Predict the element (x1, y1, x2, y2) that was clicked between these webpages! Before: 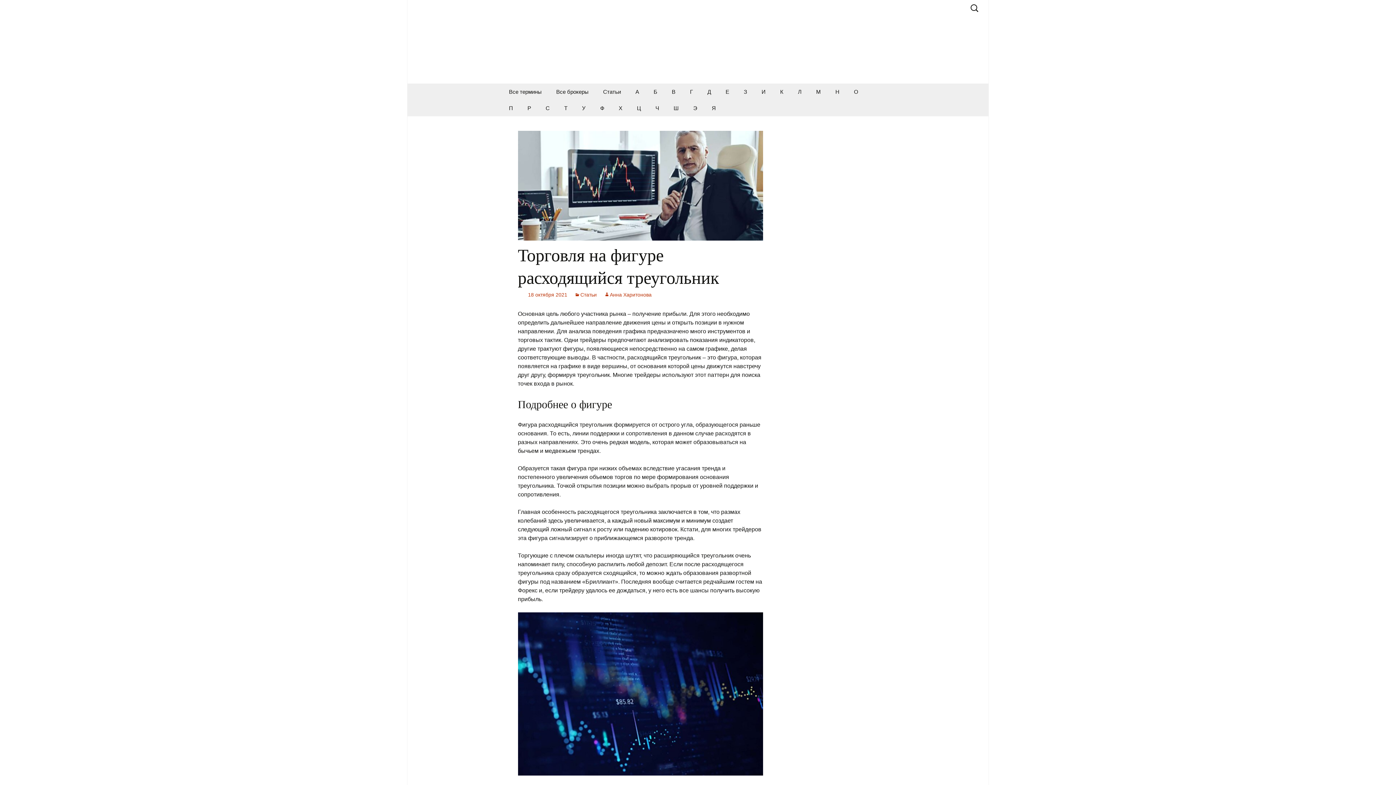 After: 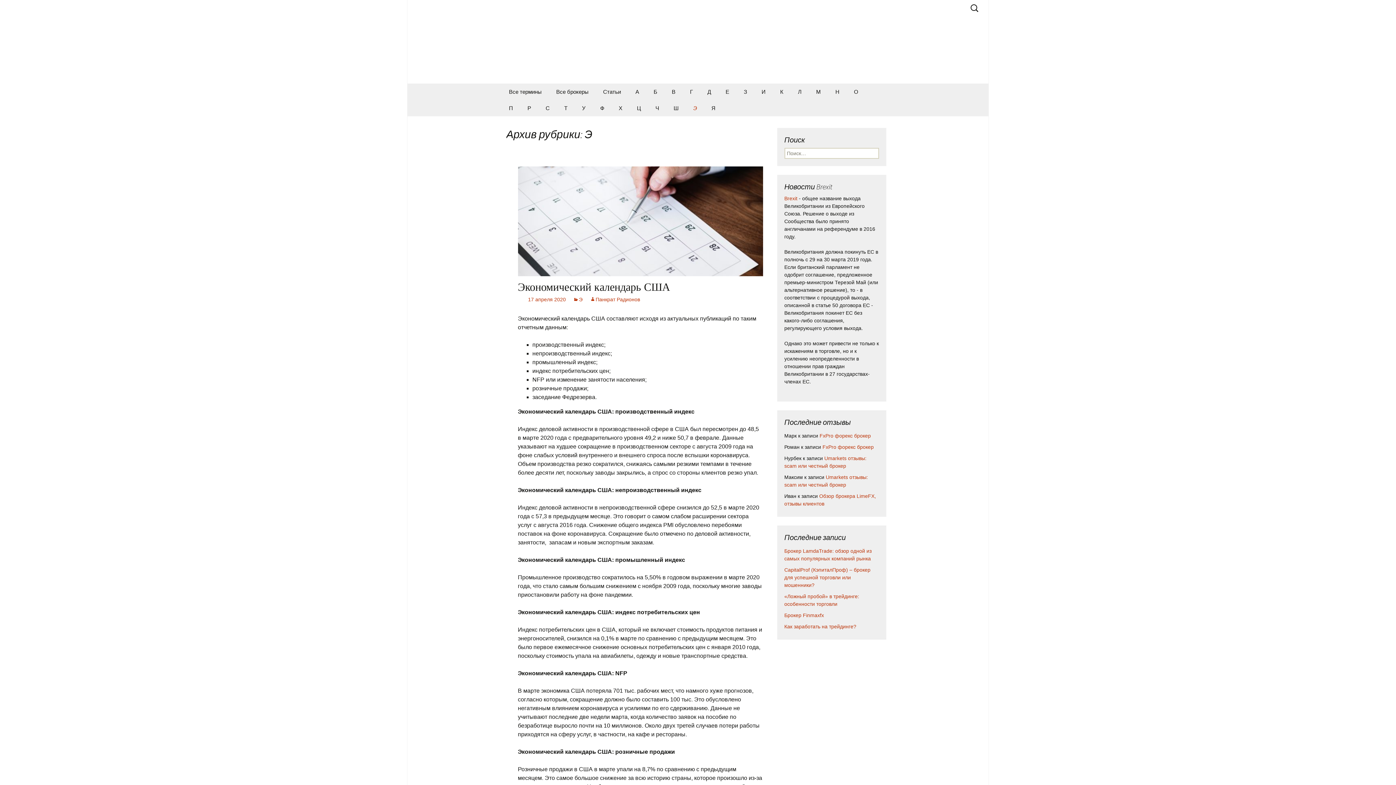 Action: label: Э bbox: (686, 100, 704, 116)